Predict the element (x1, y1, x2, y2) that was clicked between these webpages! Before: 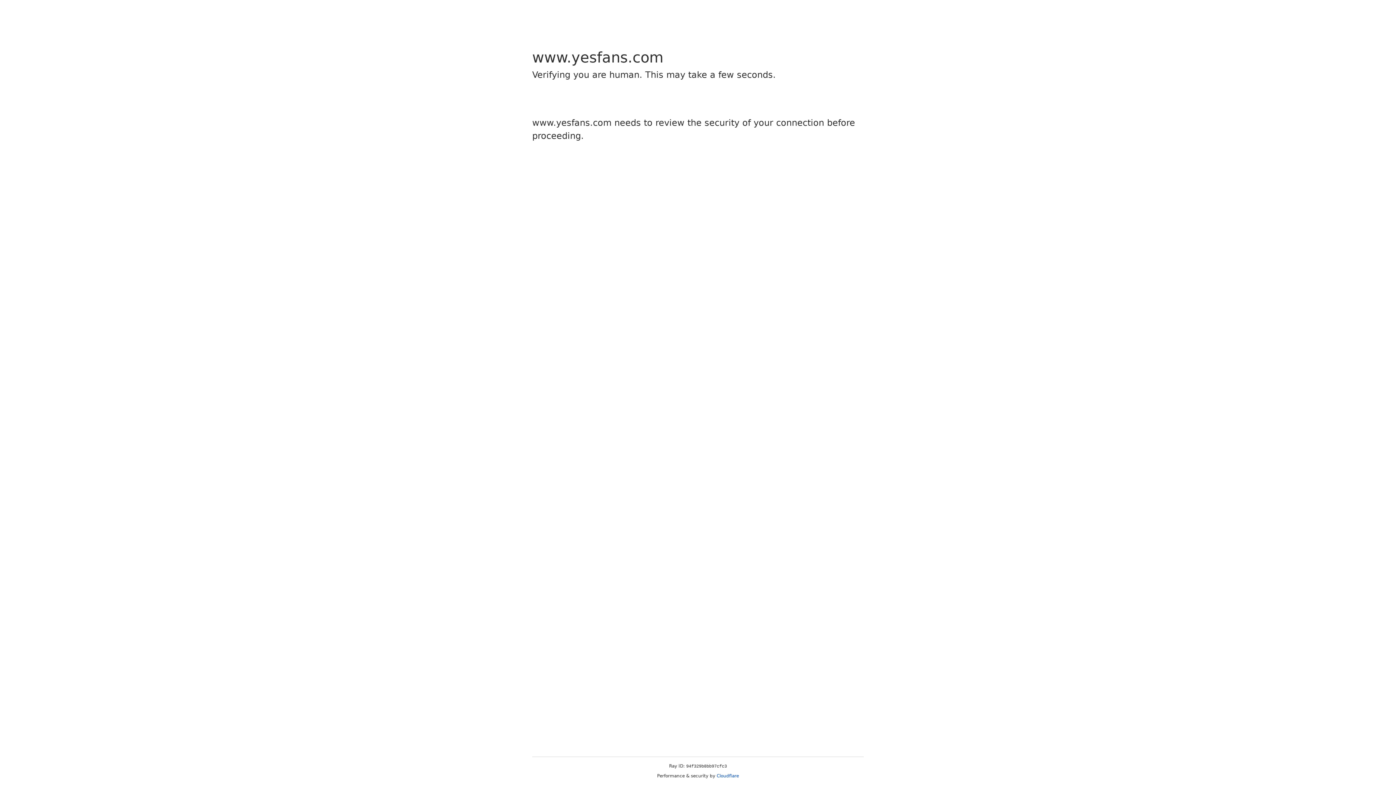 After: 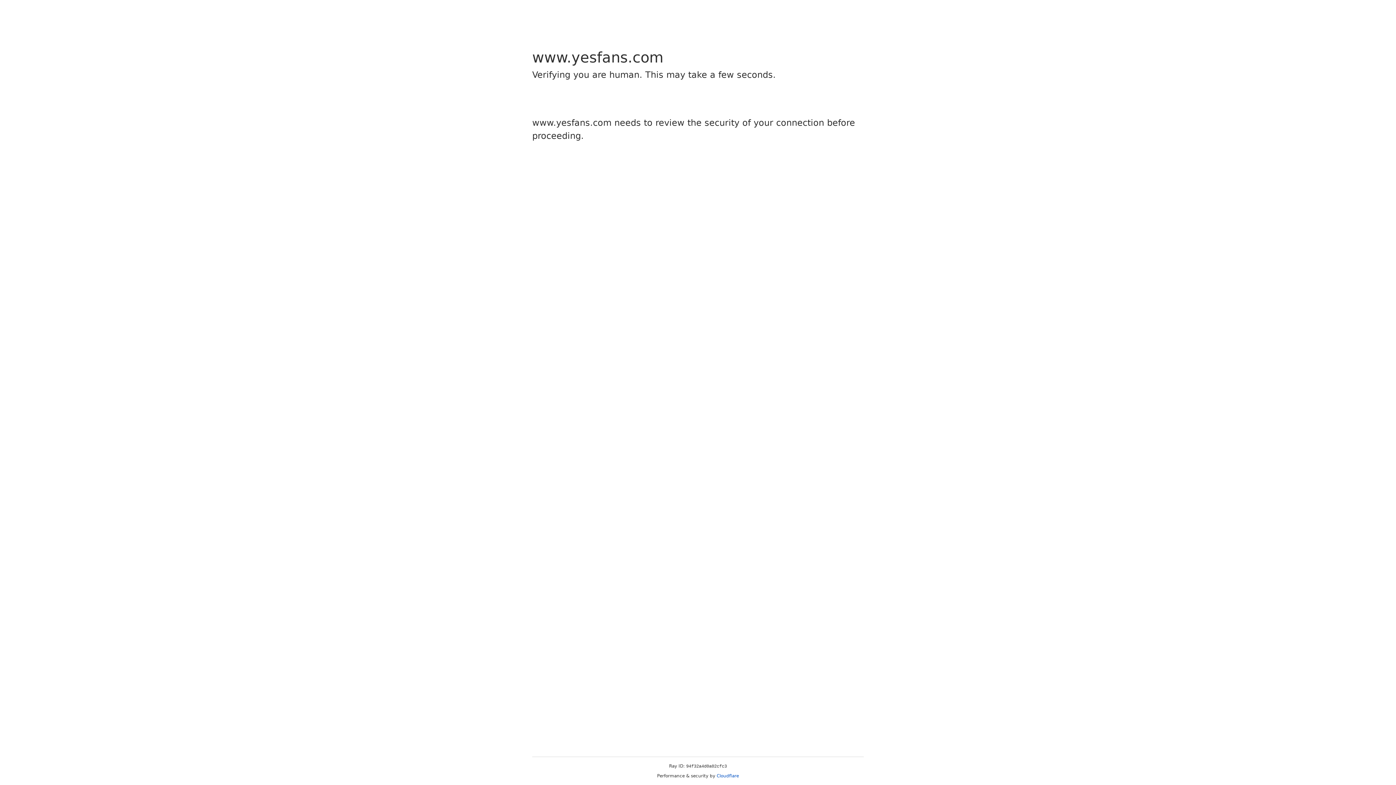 Action: bbox: (716, 773, 739, 778) label: Cloudflare